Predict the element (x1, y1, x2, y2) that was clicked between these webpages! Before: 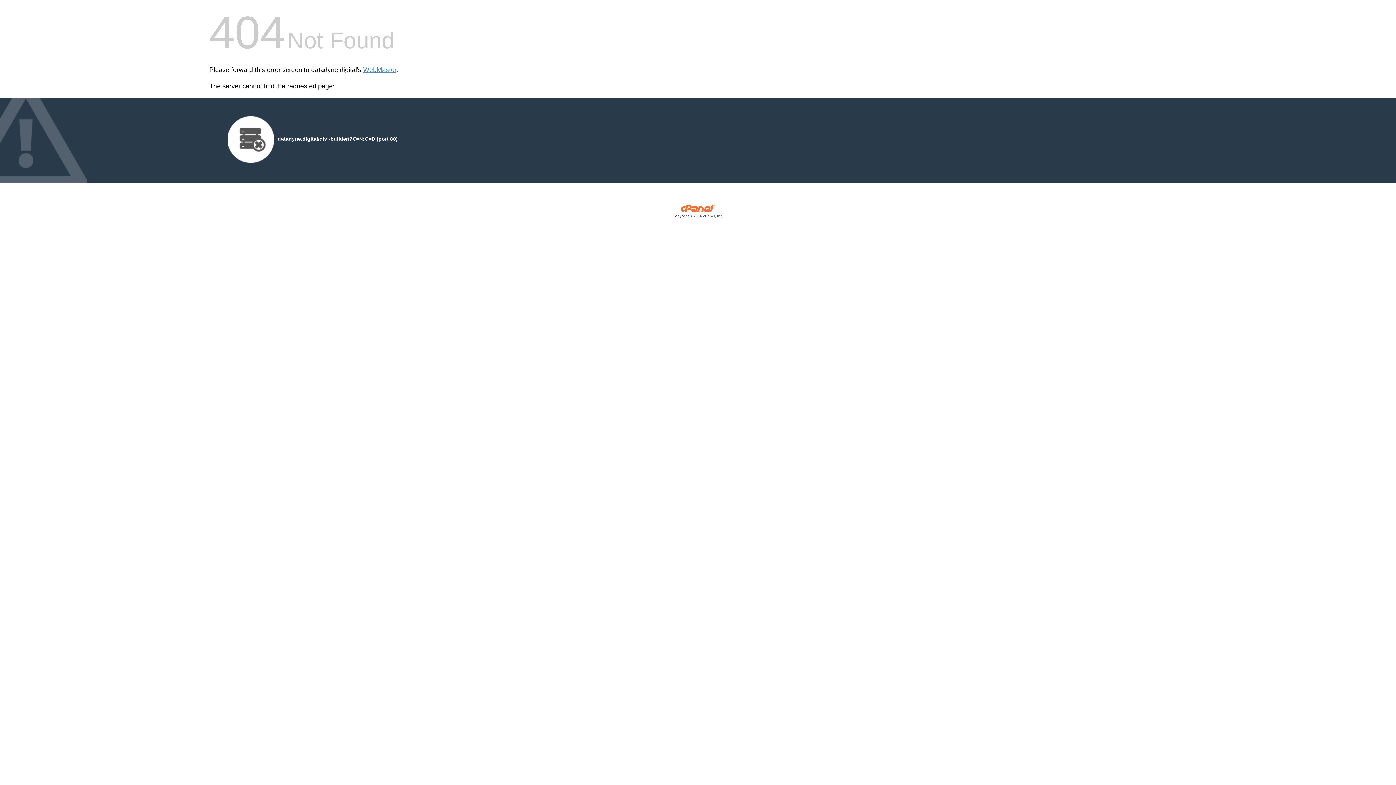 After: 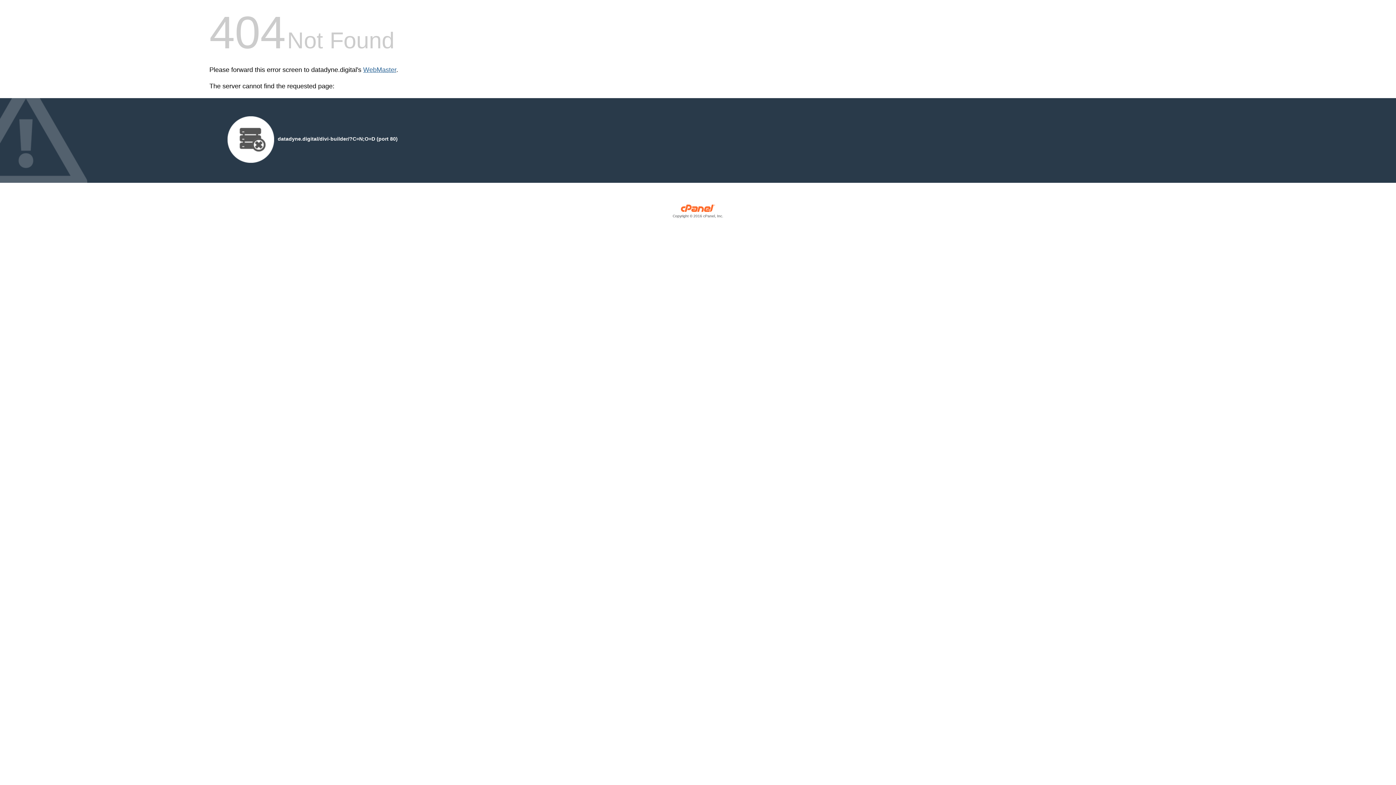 Action: label: WebMaster bbox: (363, 66, 396, 73)